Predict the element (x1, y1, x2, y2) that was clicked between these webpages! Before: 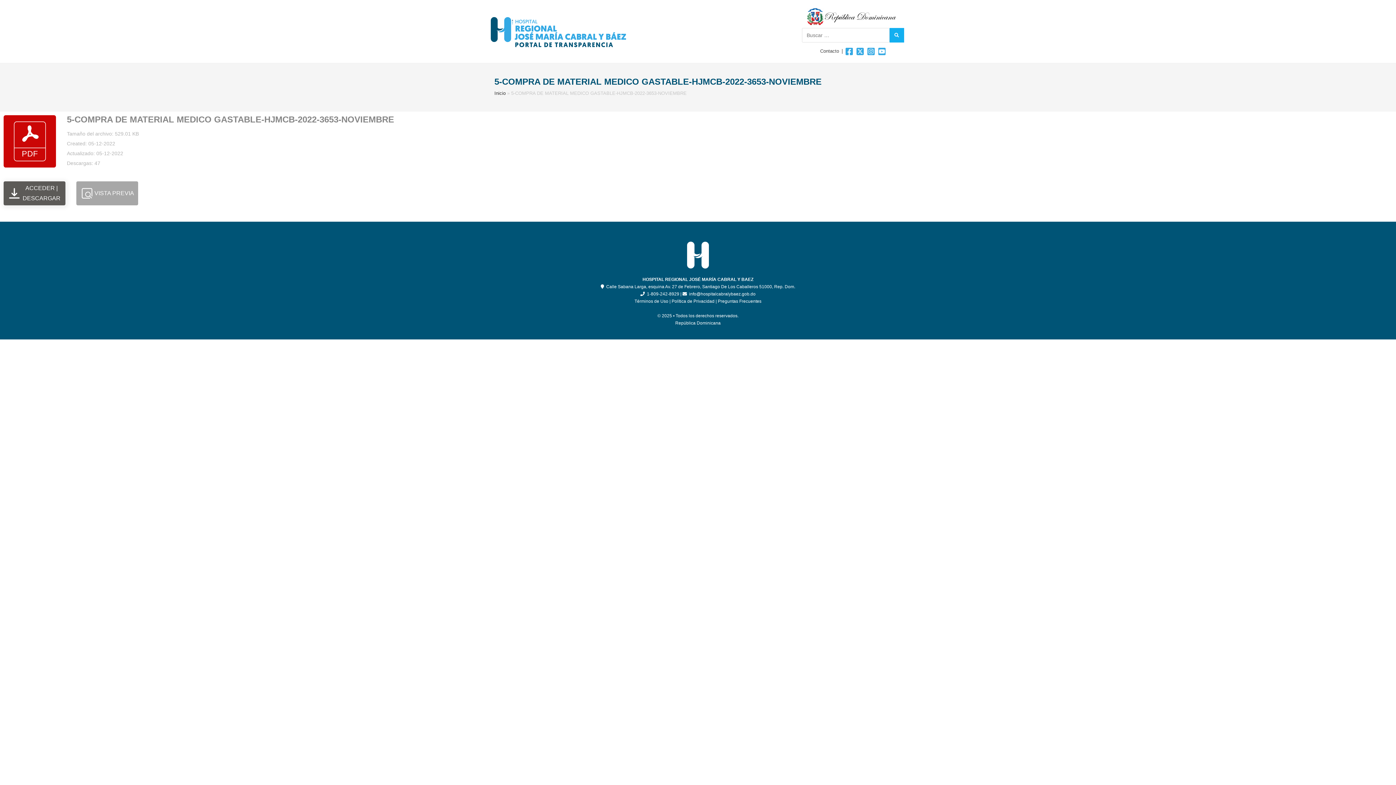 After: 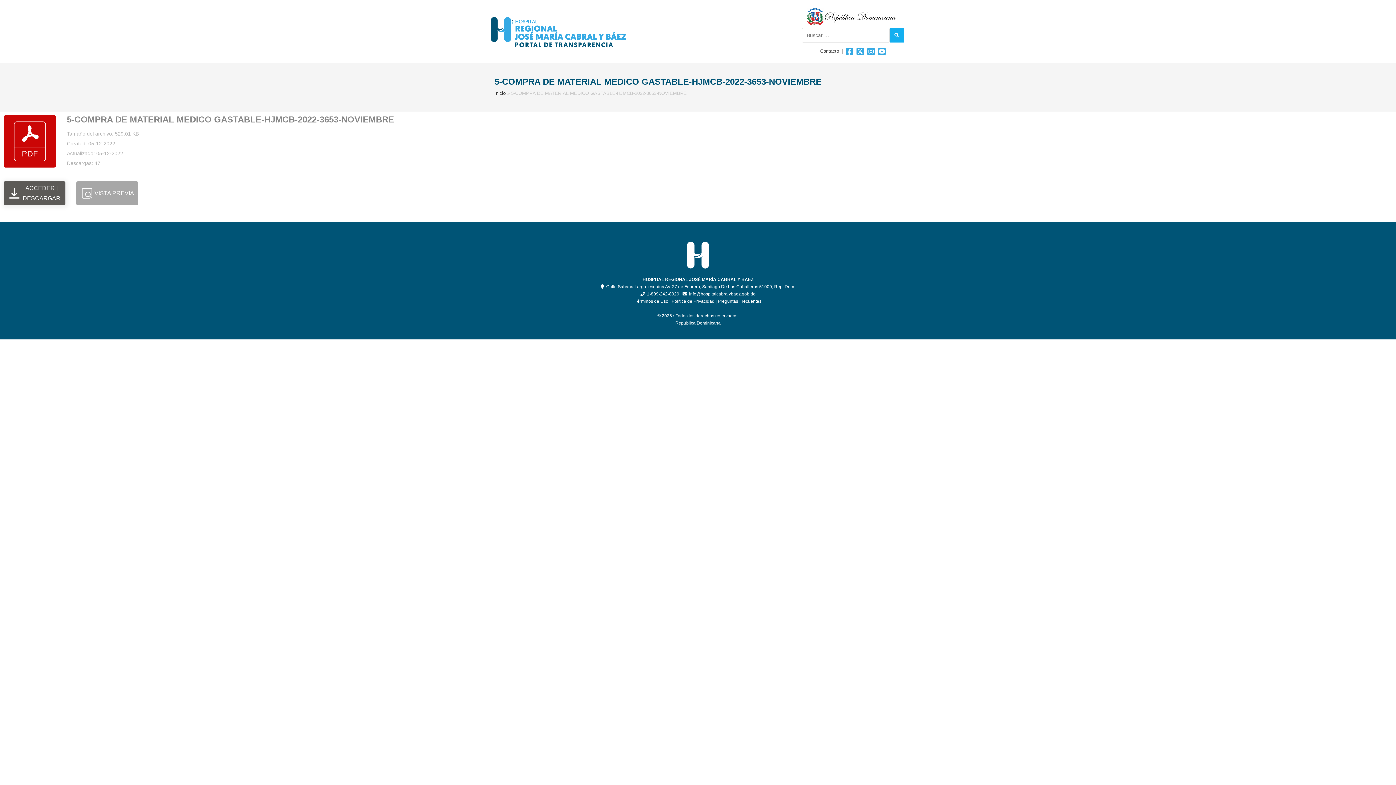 Action: bbox: (877, 47, 886, 54)